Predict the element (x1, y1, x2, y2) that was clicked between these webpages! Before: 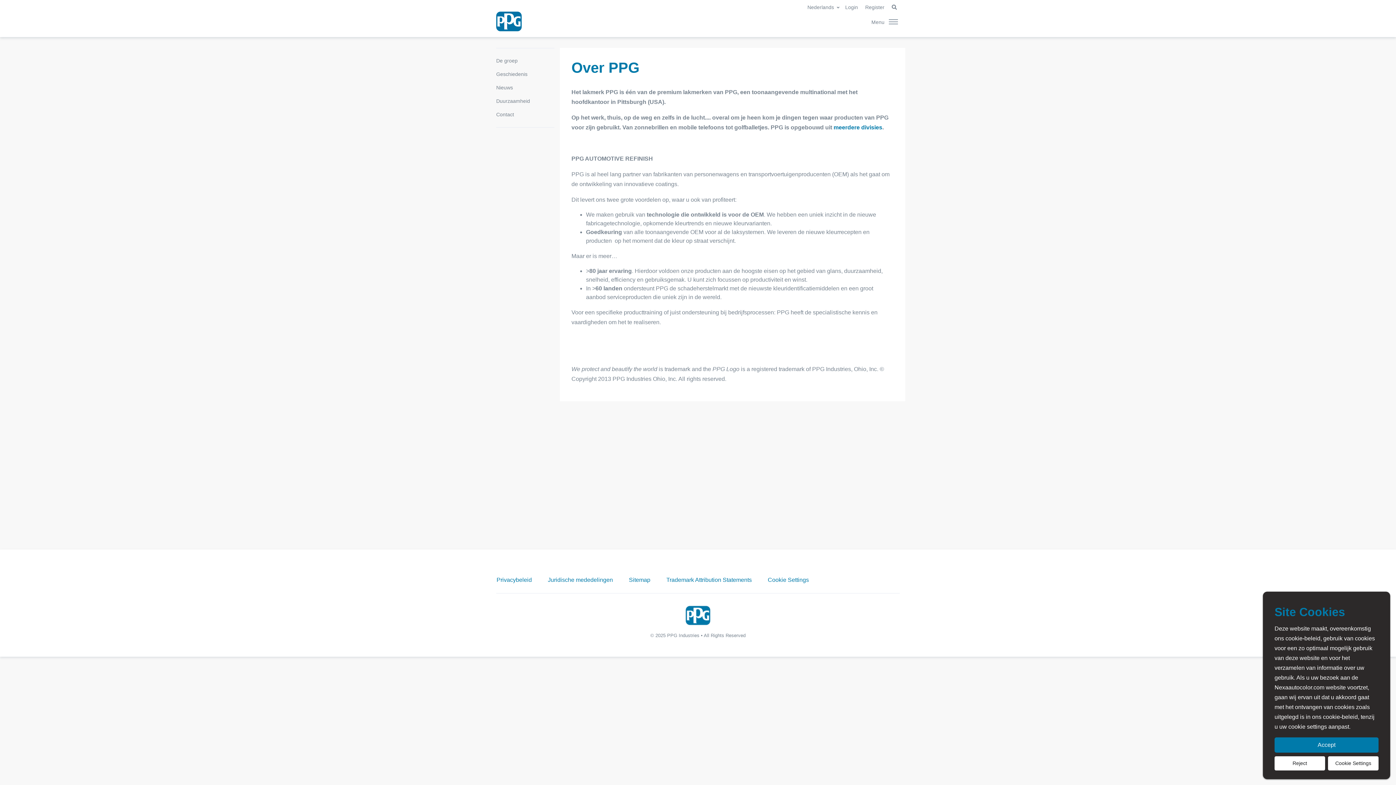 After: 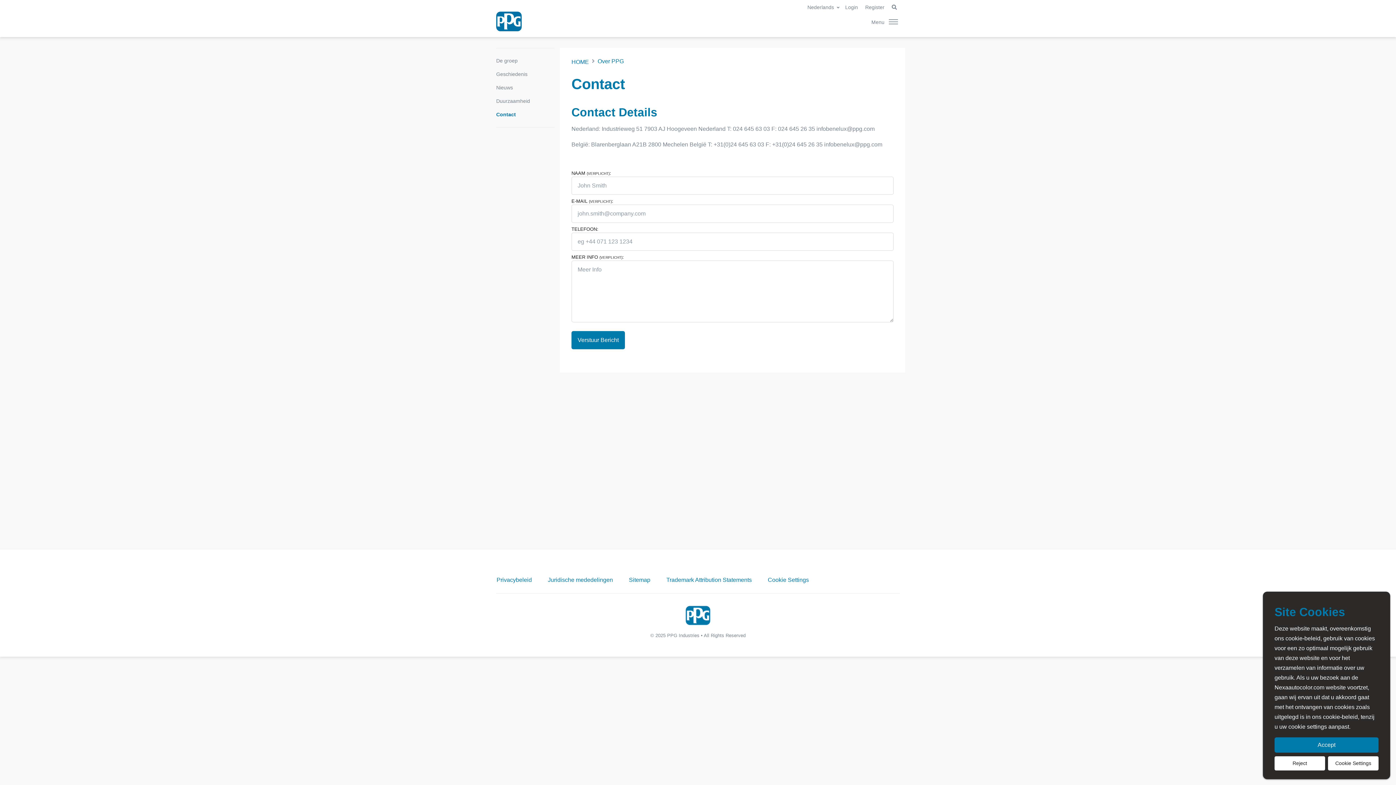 Action: label: Contact bbox: (496, 108, 548, 121)